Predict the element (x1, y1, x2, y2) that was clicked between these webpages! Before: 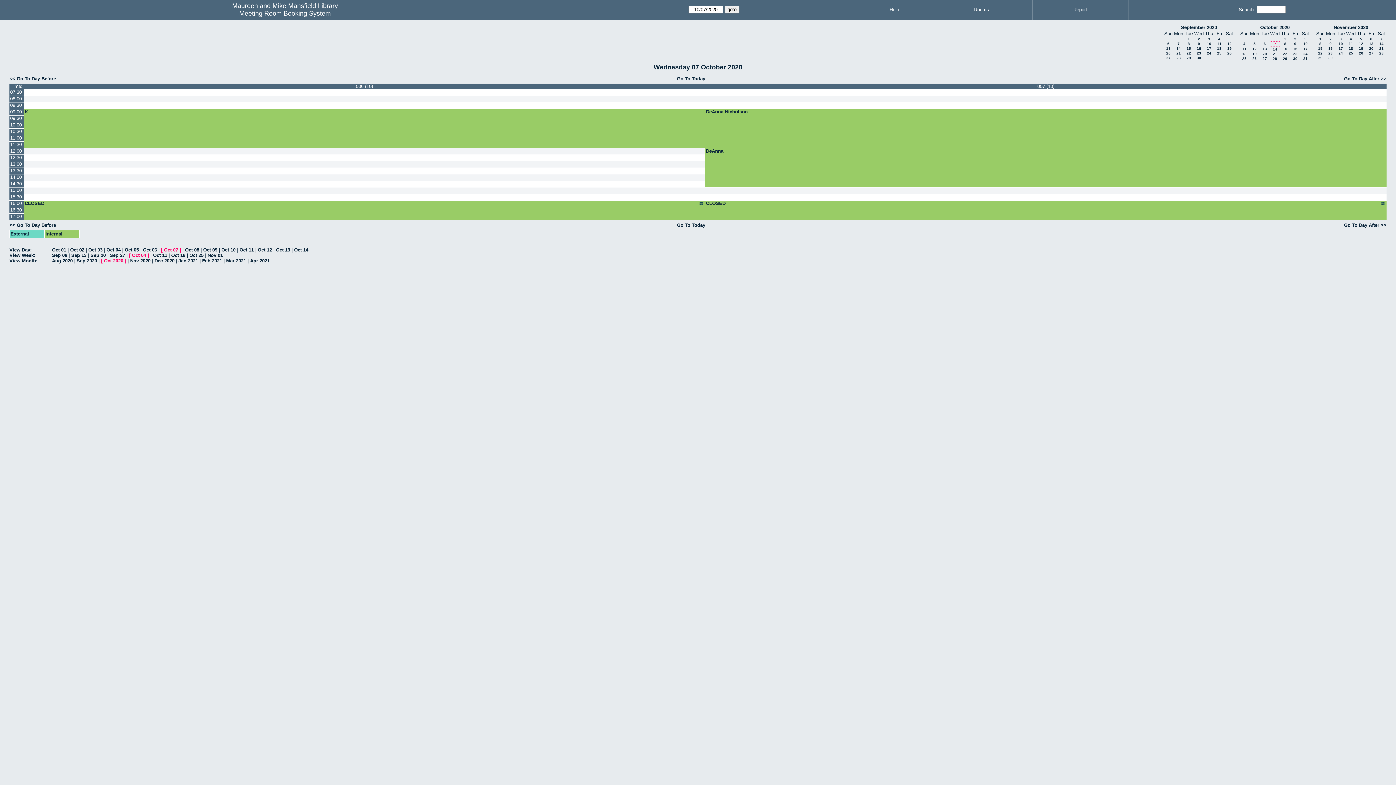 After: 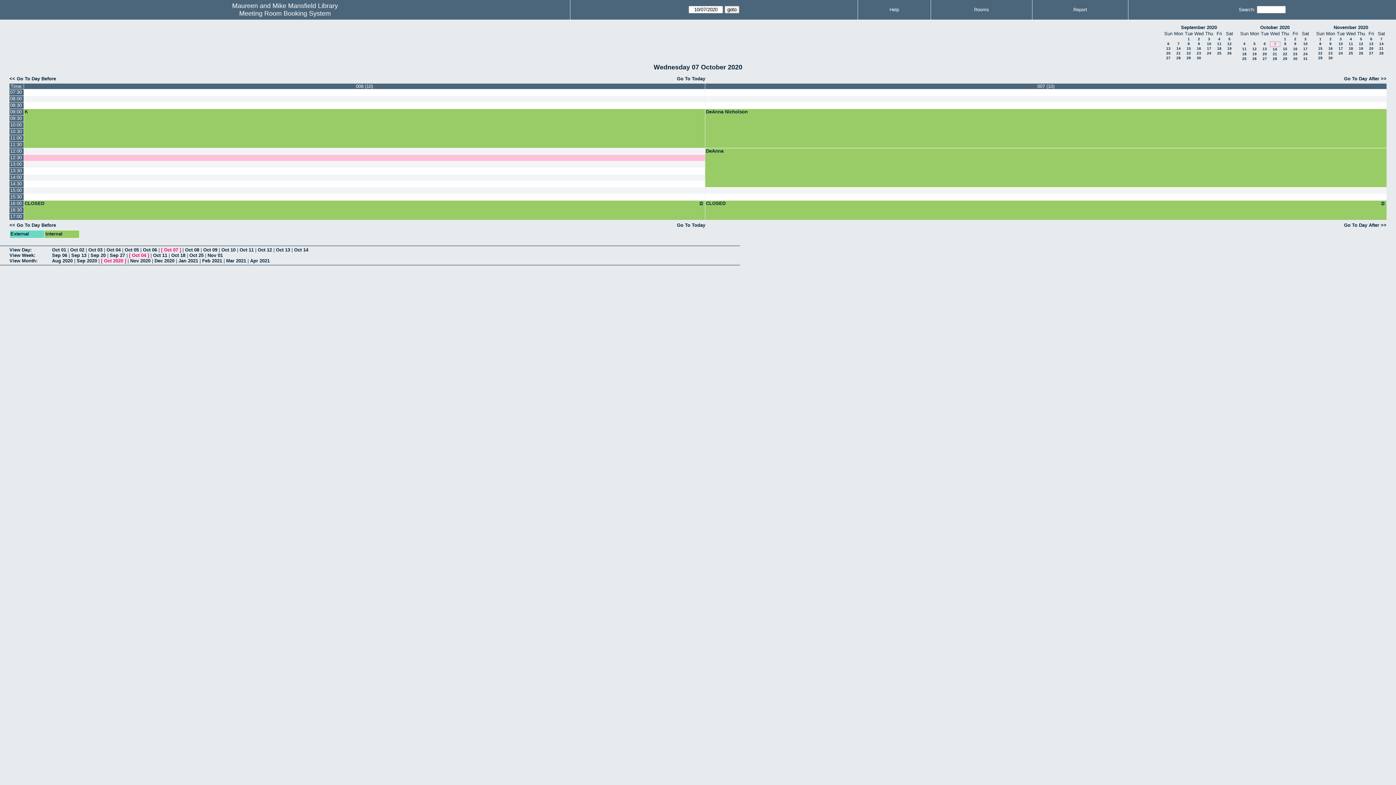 Action: bbox: (9, 154, 23, 161) label: 12:30